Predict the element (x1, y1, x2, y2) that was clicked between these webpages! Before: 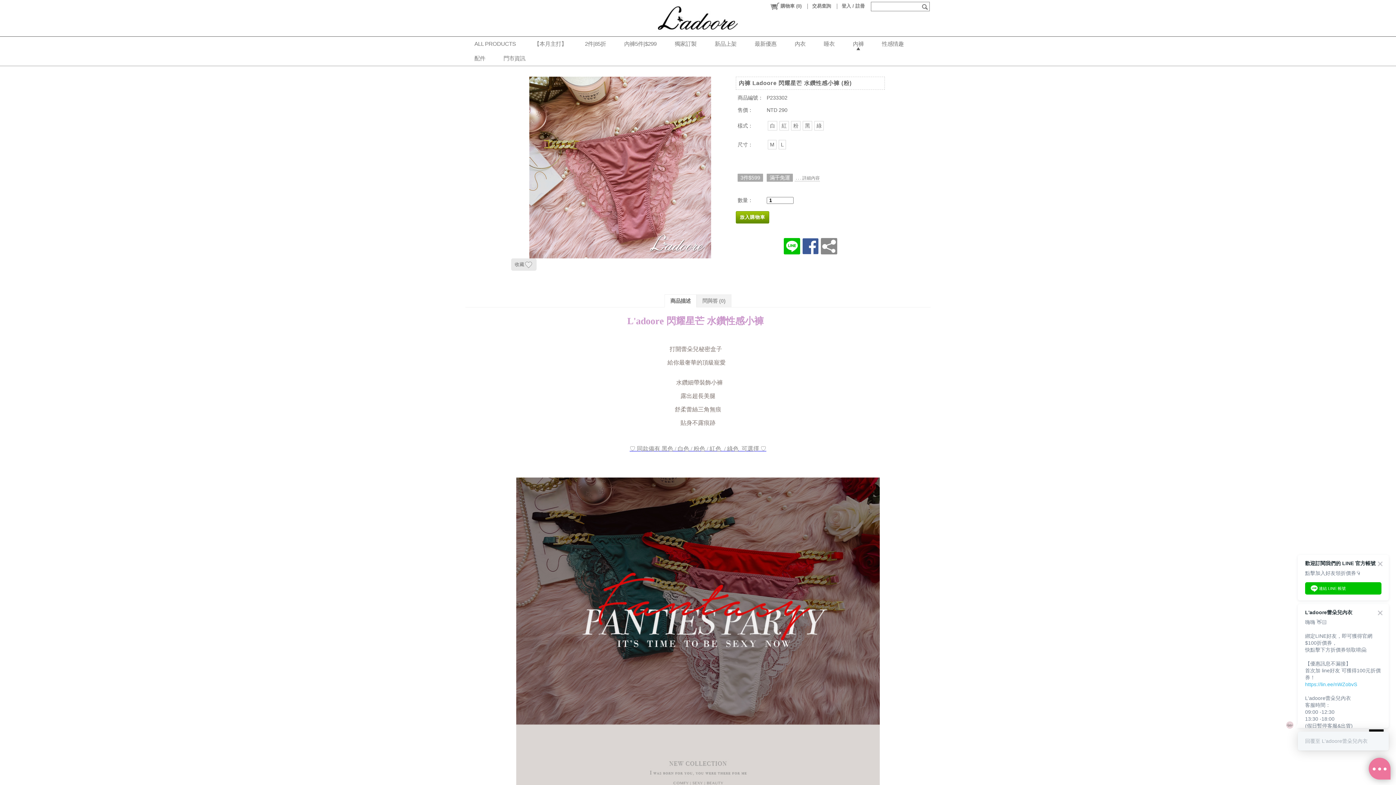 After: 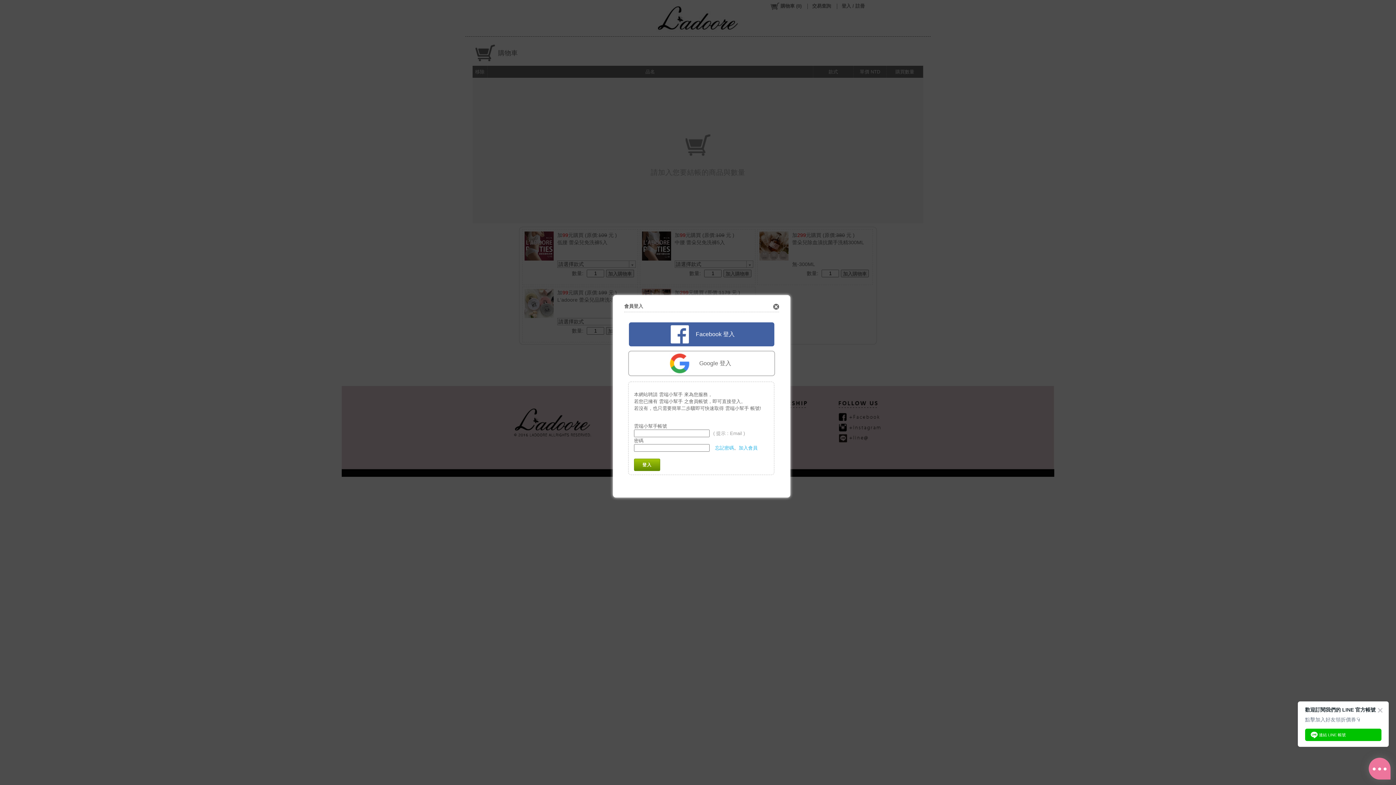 Action: label: 購物車 (0) bbox: (766, 0, 804, 11)